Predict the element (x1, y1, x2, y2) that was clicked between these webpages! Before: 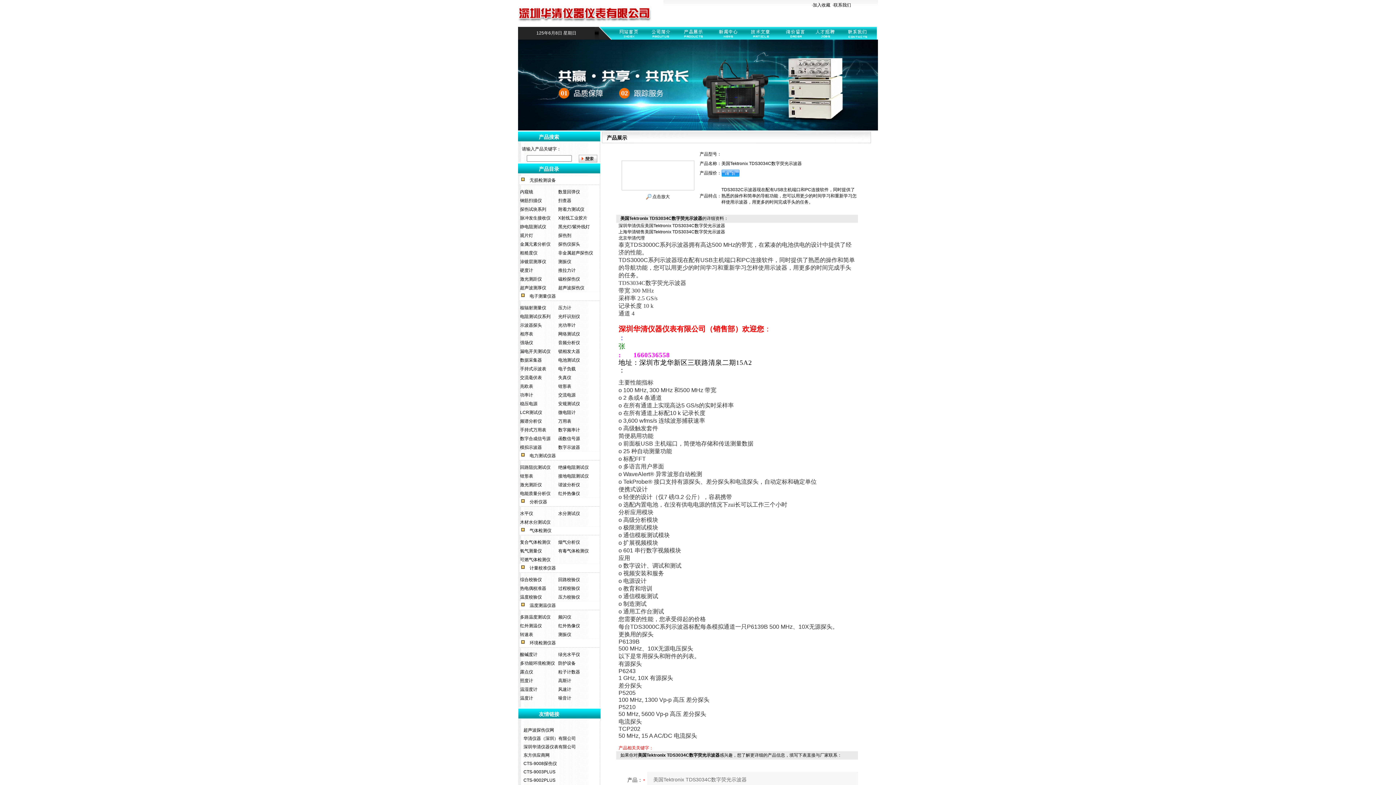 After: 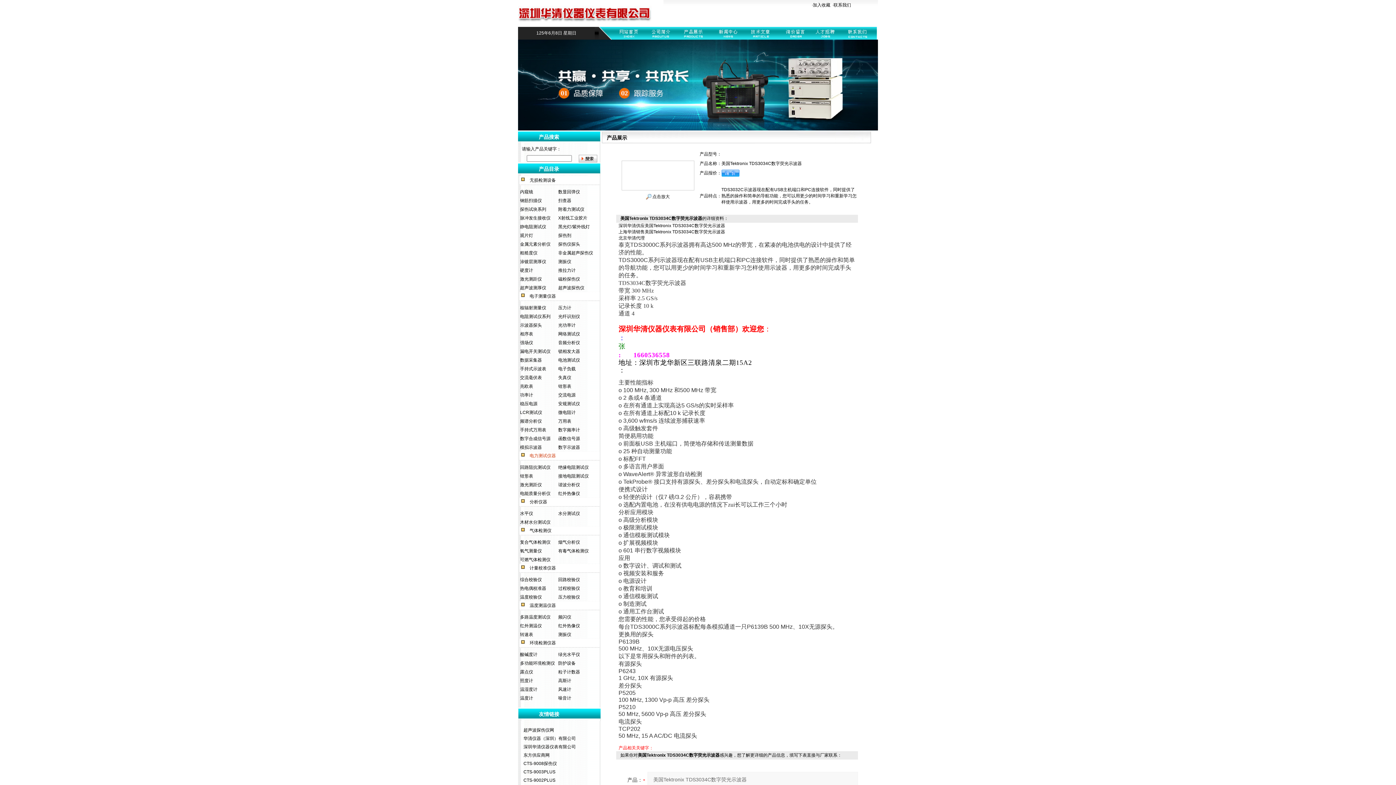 Action: label: 电力测试仪器 bbox: (529, 453, 556, 458)